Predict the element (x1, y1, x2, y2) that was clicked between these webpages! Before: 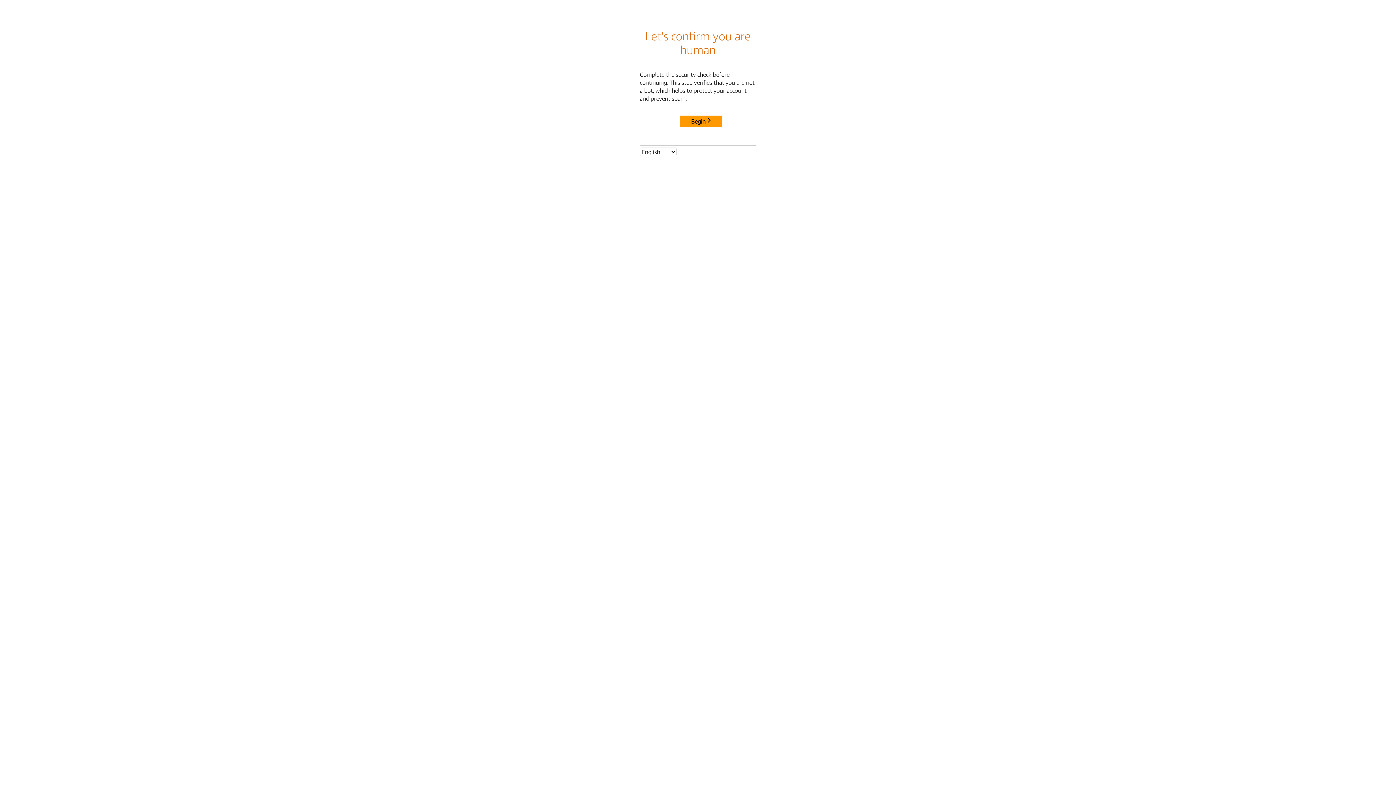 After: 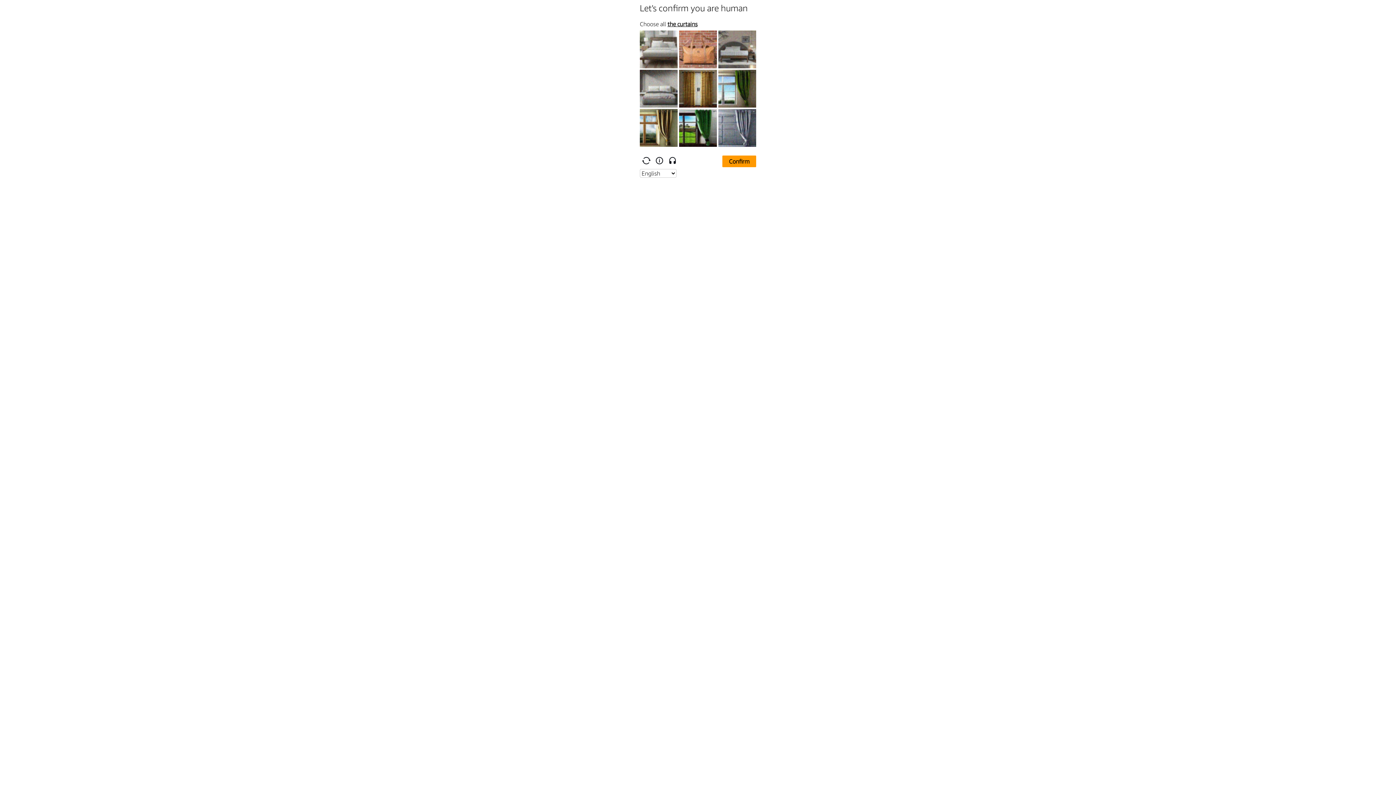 Action: bbox: (680, 115, 722, 127) label: Begin